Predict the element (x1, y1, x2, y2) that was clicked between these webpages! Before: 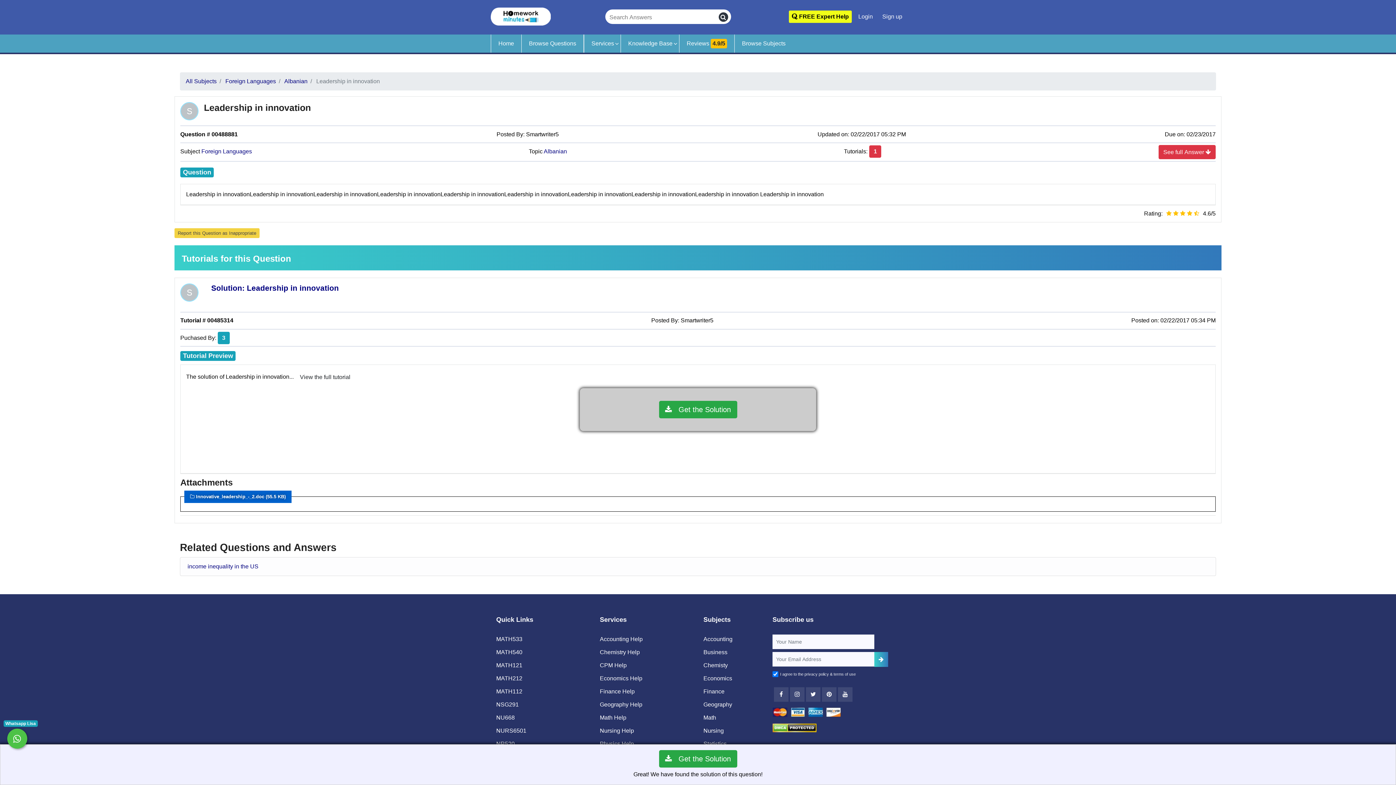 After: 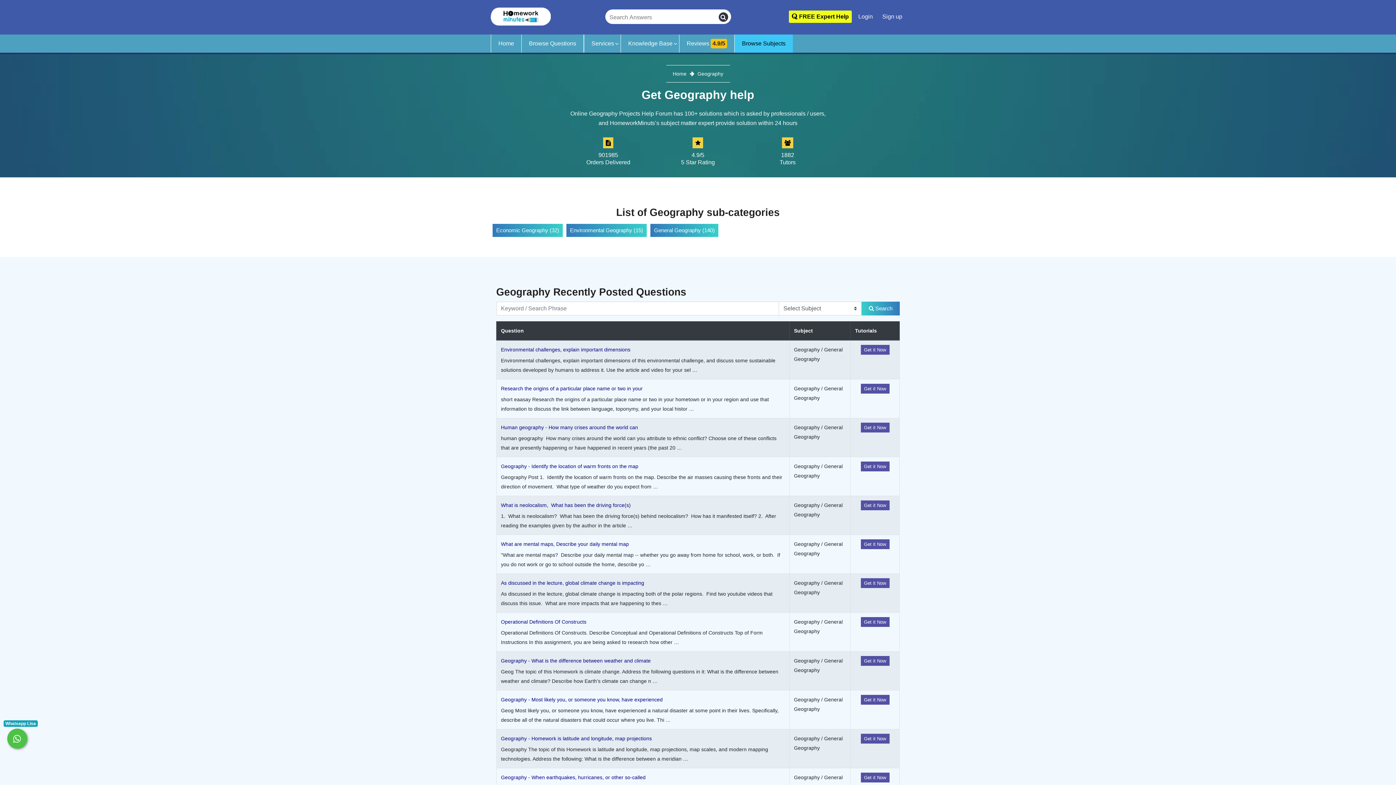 Action: bbox: (703, 701, 732, 707) label: Geography